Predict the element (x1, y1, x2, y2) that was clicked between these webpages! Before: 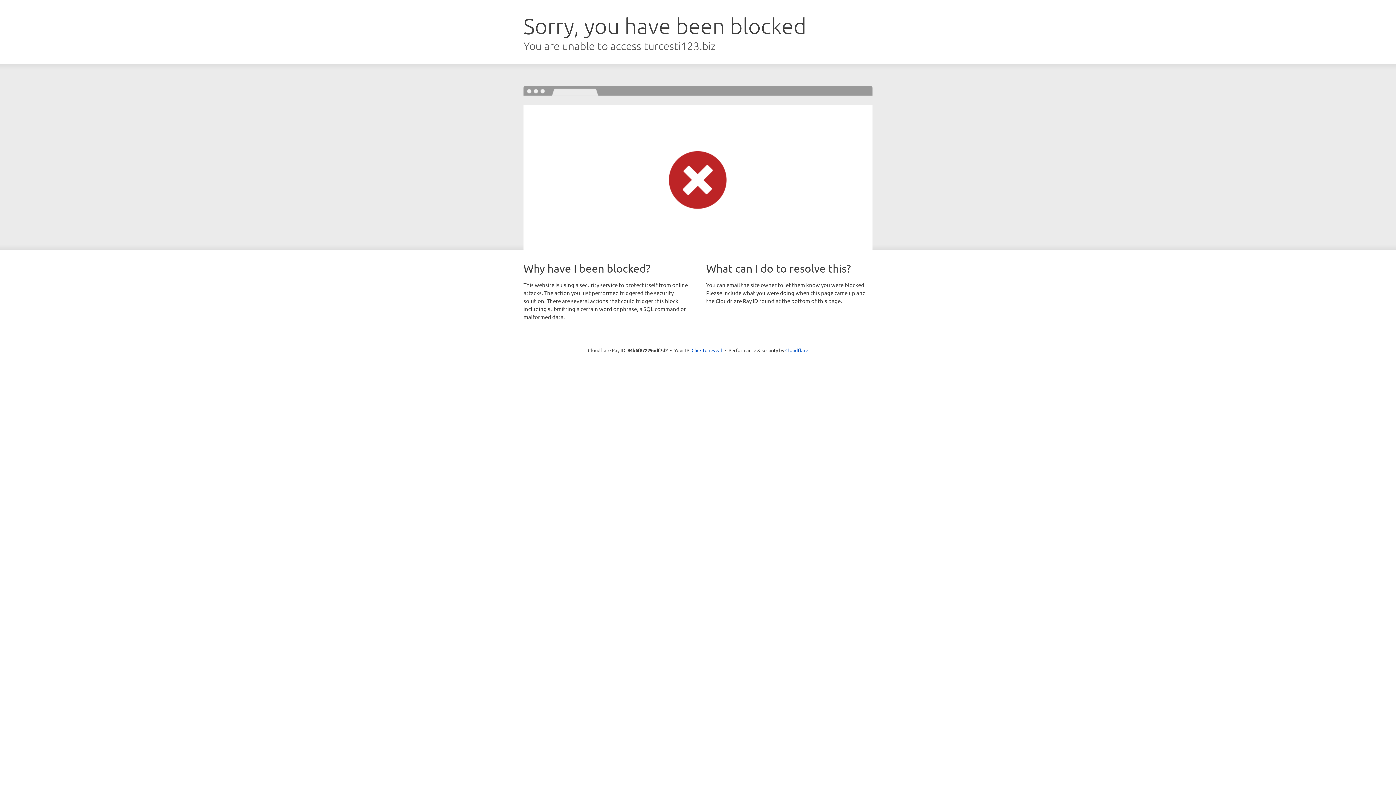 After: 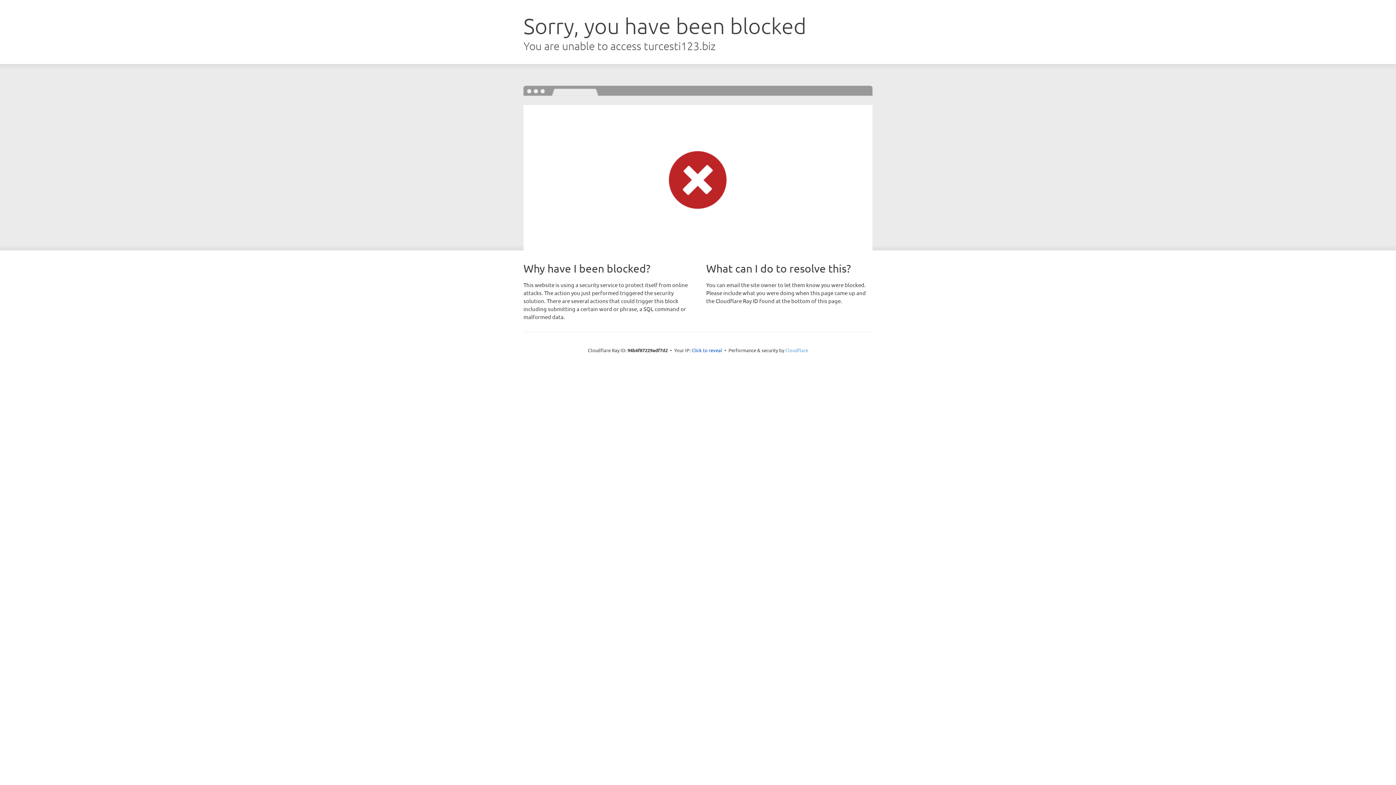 Action: label: Cloudflare bbox: (785, 347, 808, 353)